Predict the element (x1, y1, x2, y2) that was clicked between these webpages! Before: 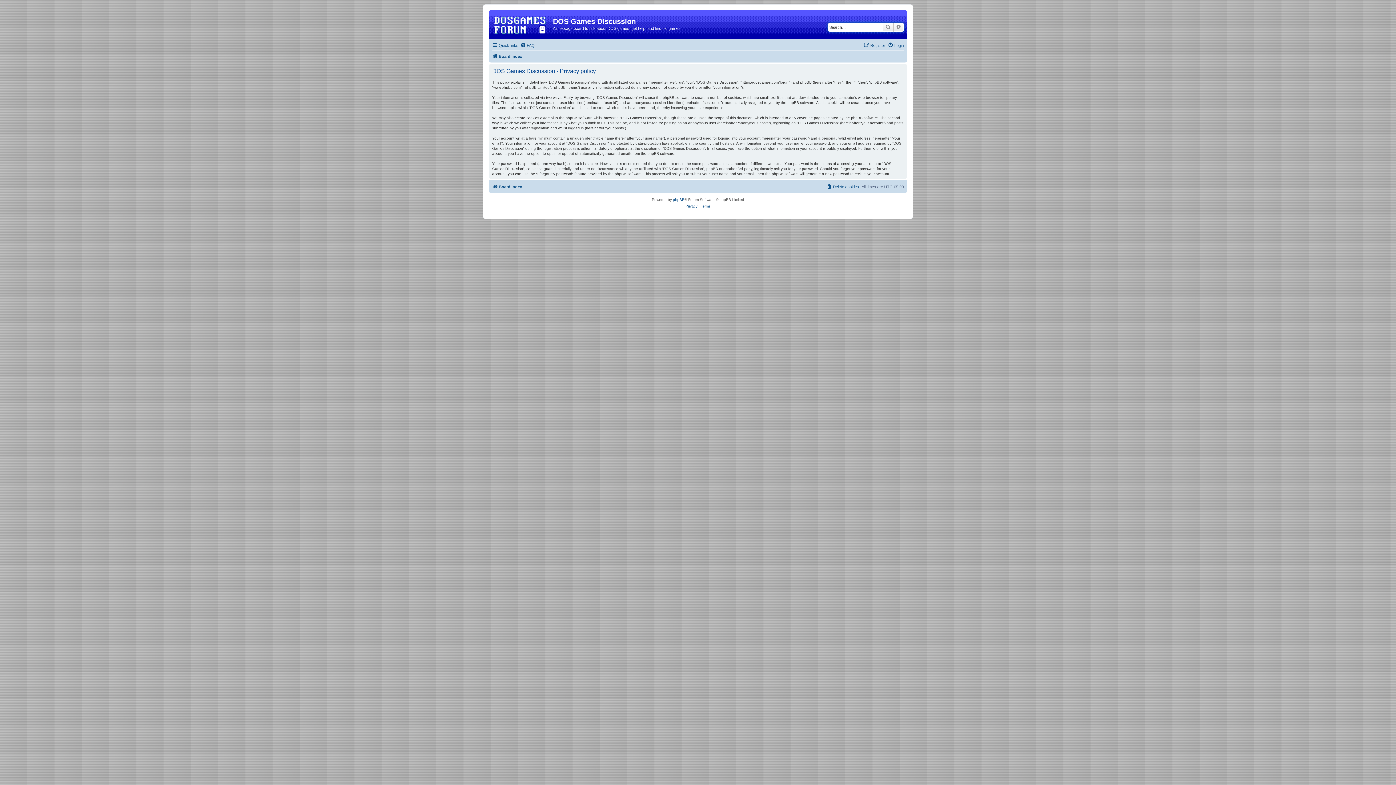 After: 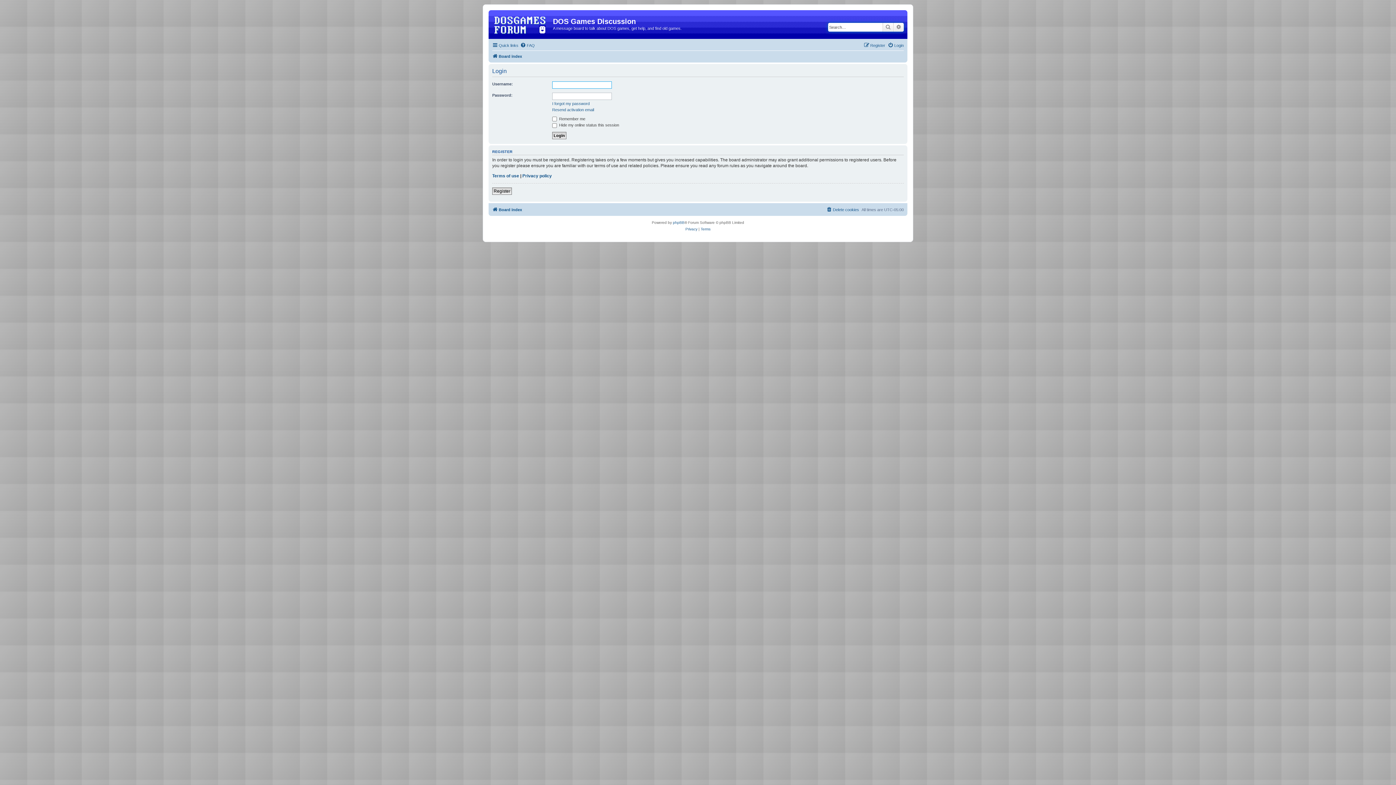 Action: bbox: (888, 40, 904, 49) label: Login